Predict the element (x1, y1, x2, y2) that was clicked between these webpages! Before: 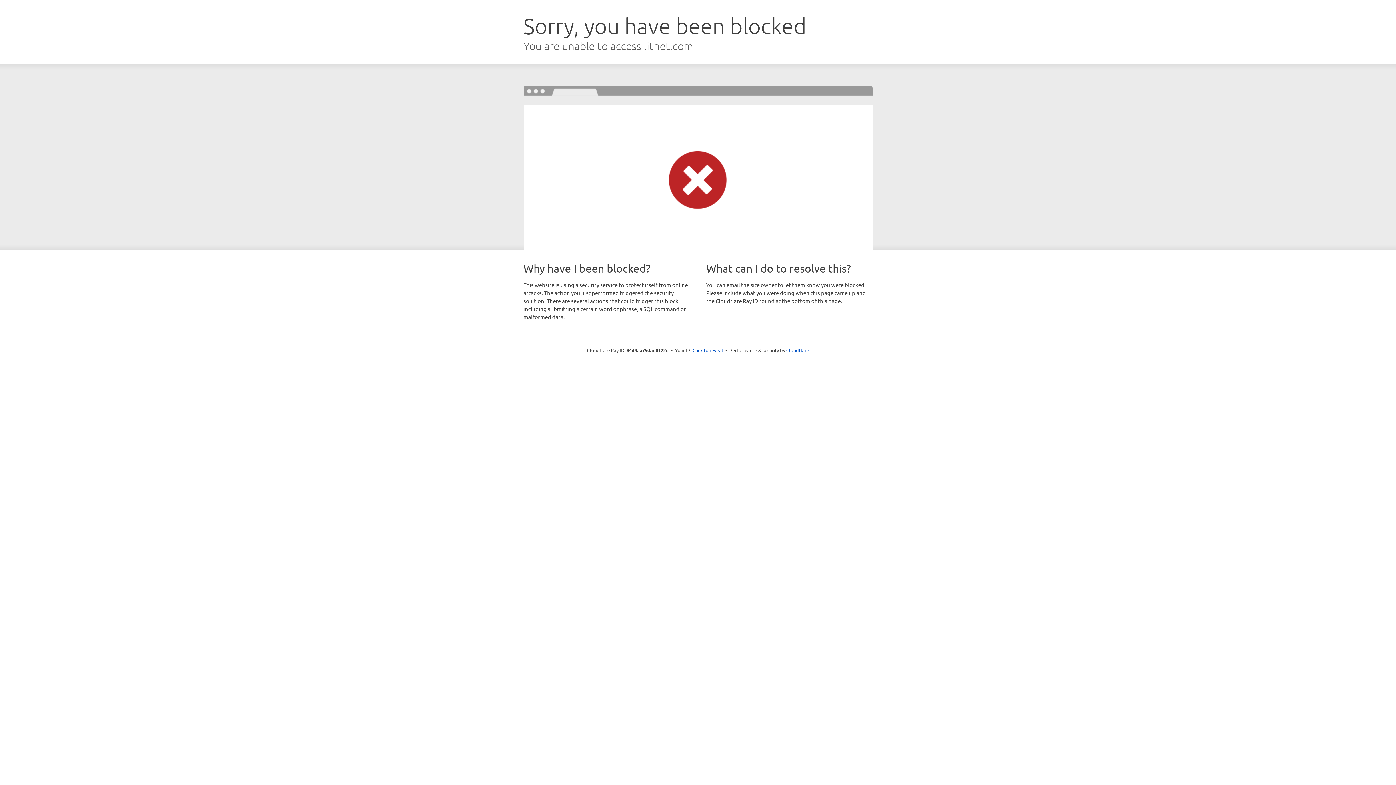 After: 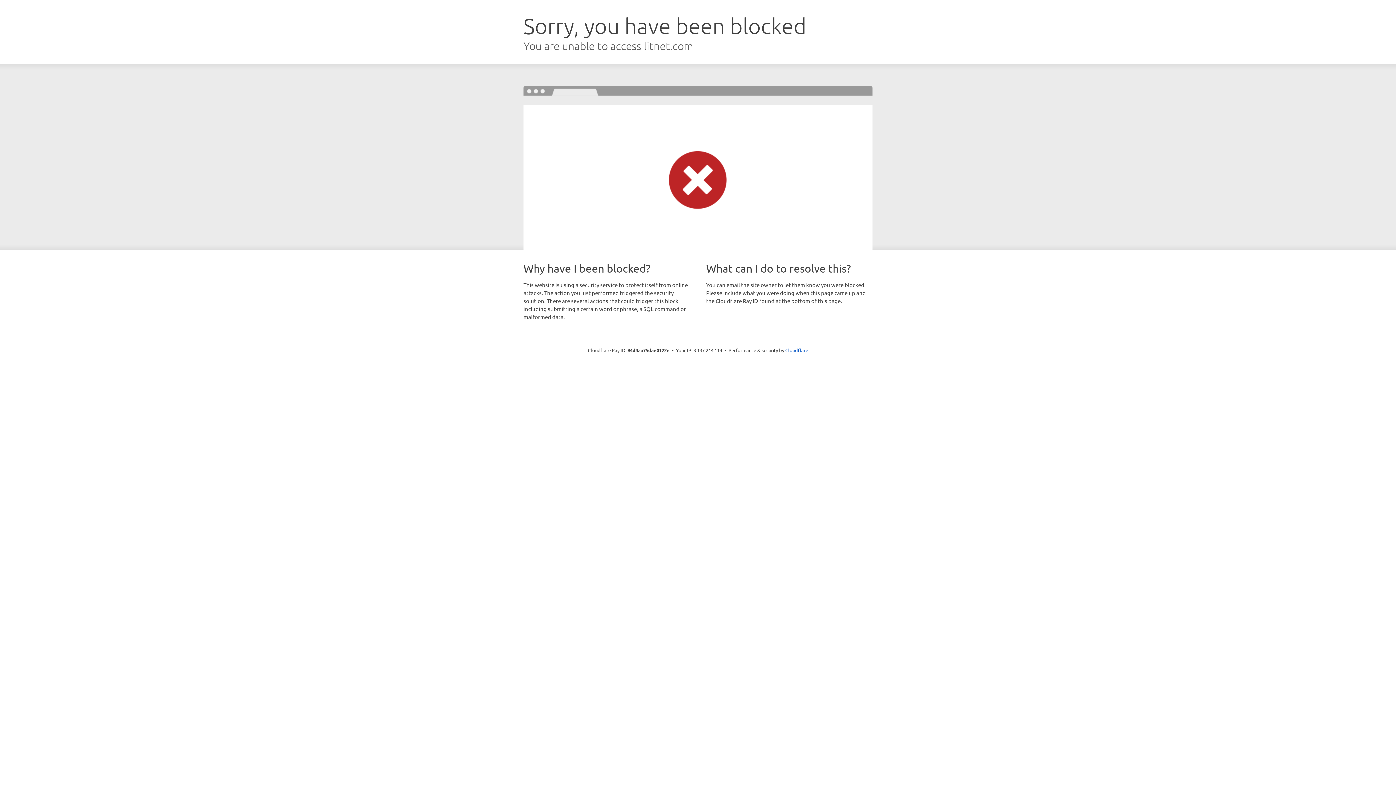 Action: bbox: (692, 346, 723, 353) label: Click to reveal